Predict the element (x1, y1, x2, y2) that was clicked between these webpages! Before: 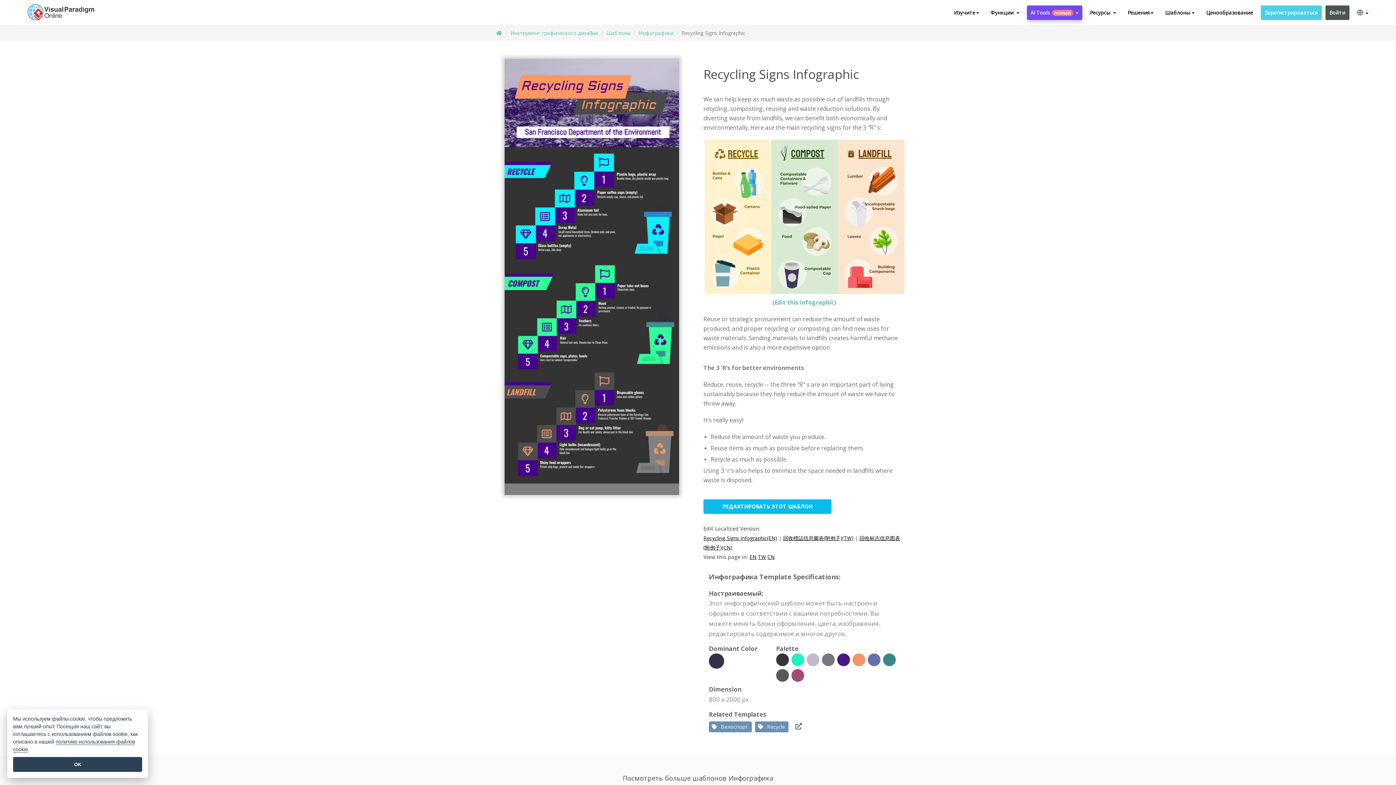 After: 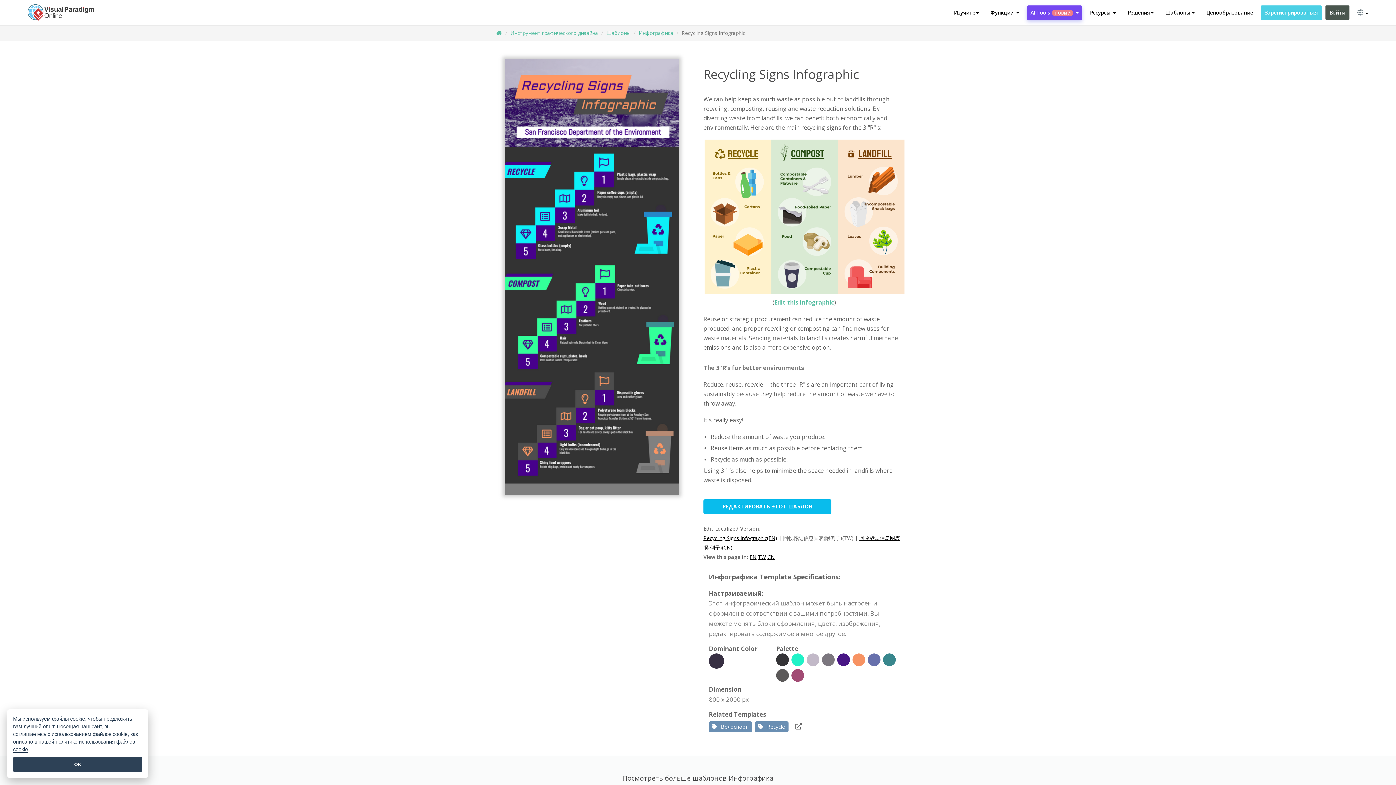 Action: bbox: (783, 534, 853, 541) label: 回收標誌信息圖表(附例子)(TW)